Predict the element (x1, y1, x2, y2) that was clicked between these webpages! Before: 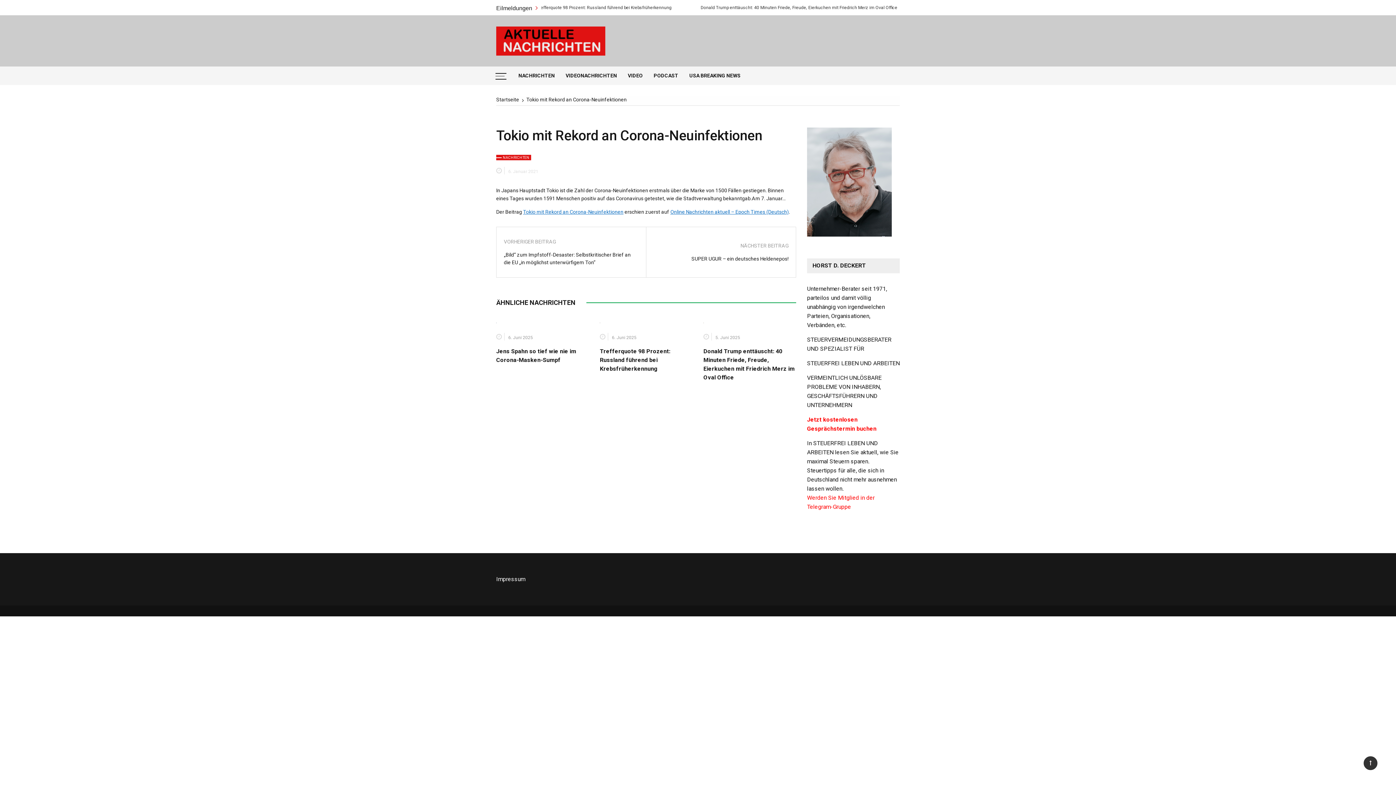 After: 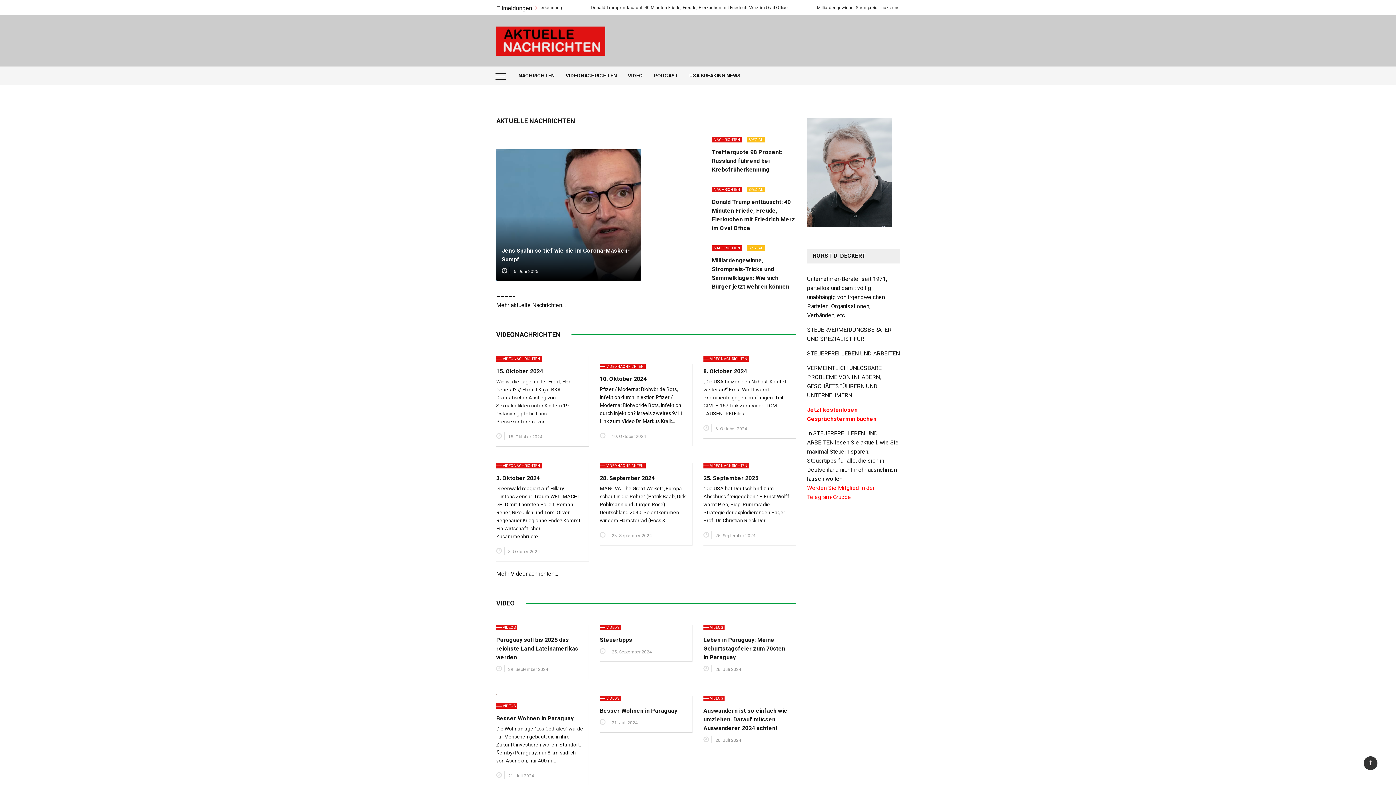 Action: label: Startseite bbox: (496, 96, 519, 102)